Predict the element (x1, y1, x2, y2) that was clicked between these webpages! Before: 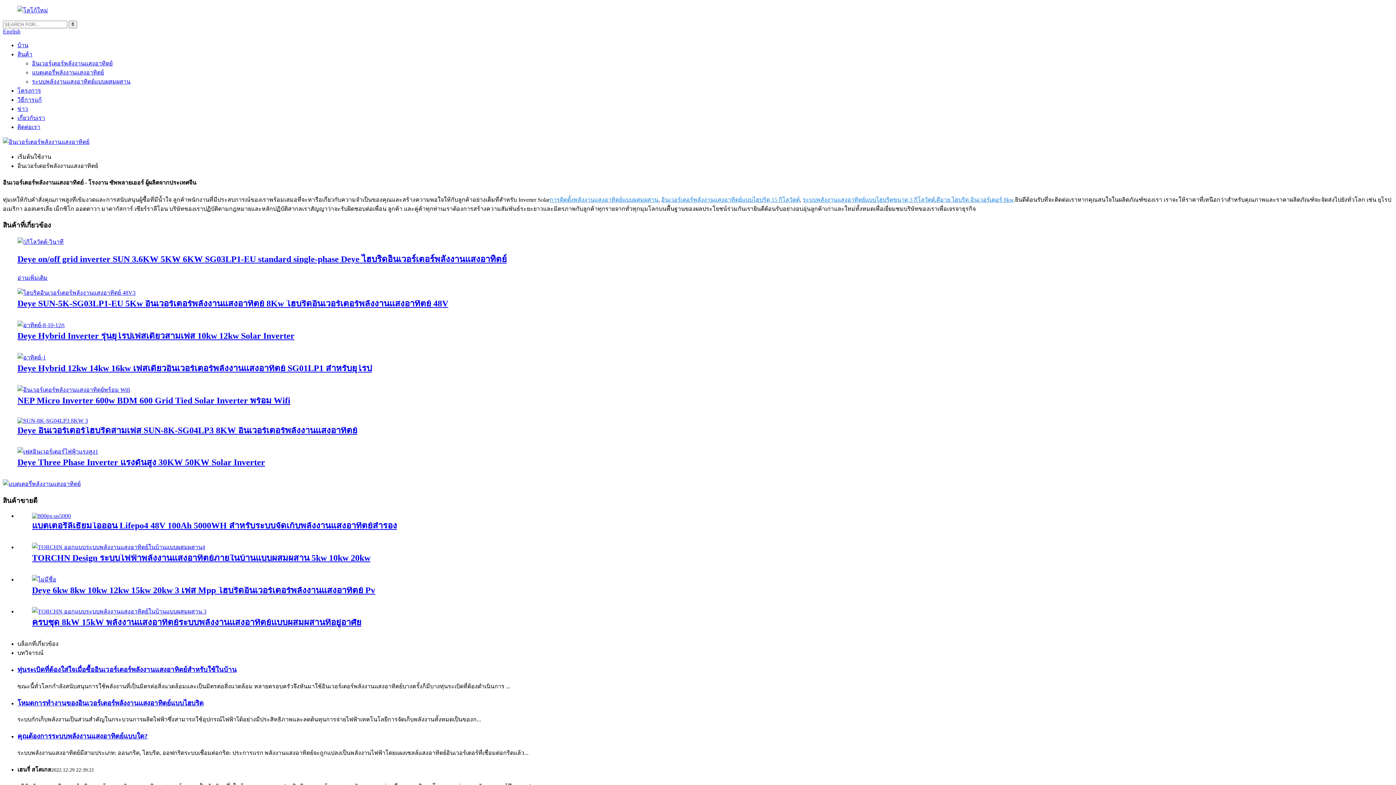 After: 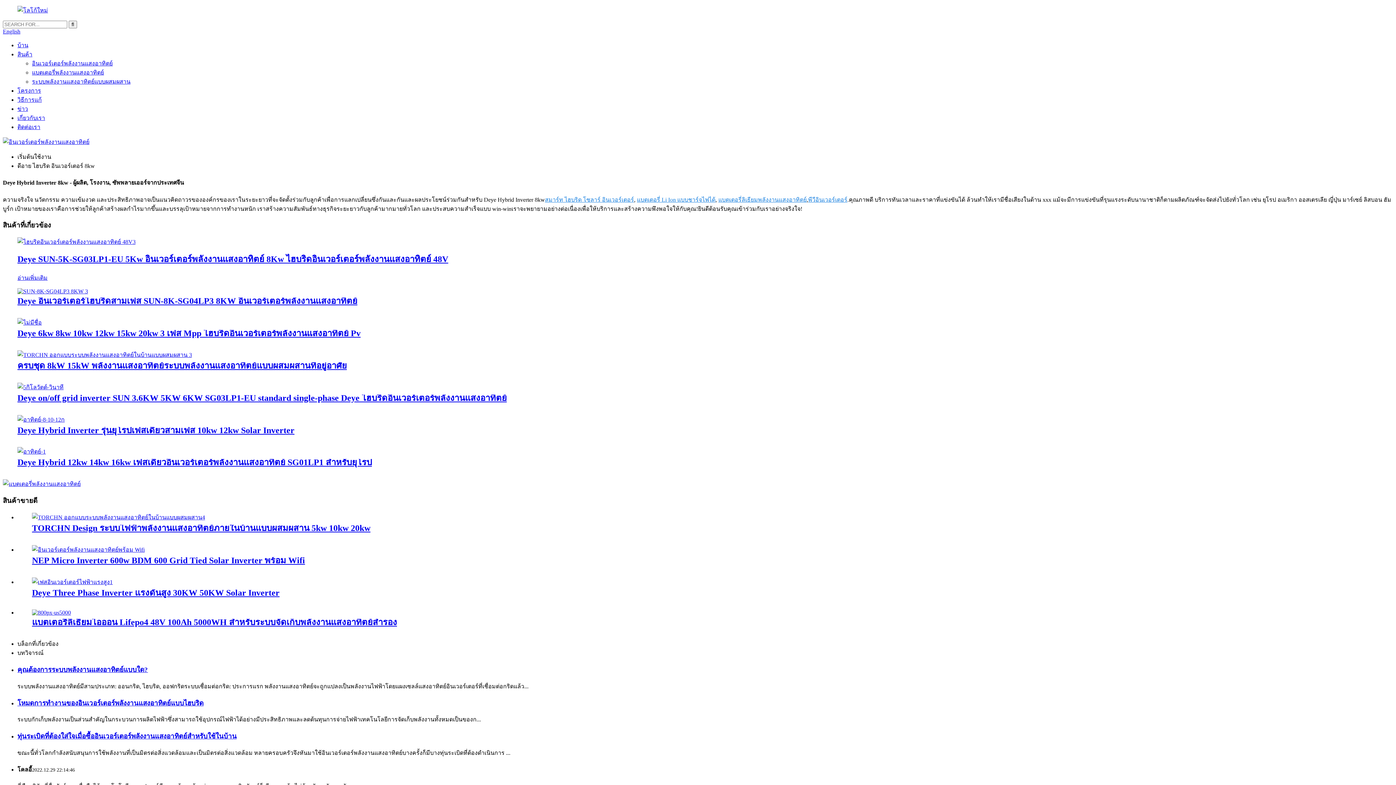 Action: label: ดีอาย ไฮบริด อินเวอร์เตอร์ 8kw bbox: (936, 196, 1013, 202)